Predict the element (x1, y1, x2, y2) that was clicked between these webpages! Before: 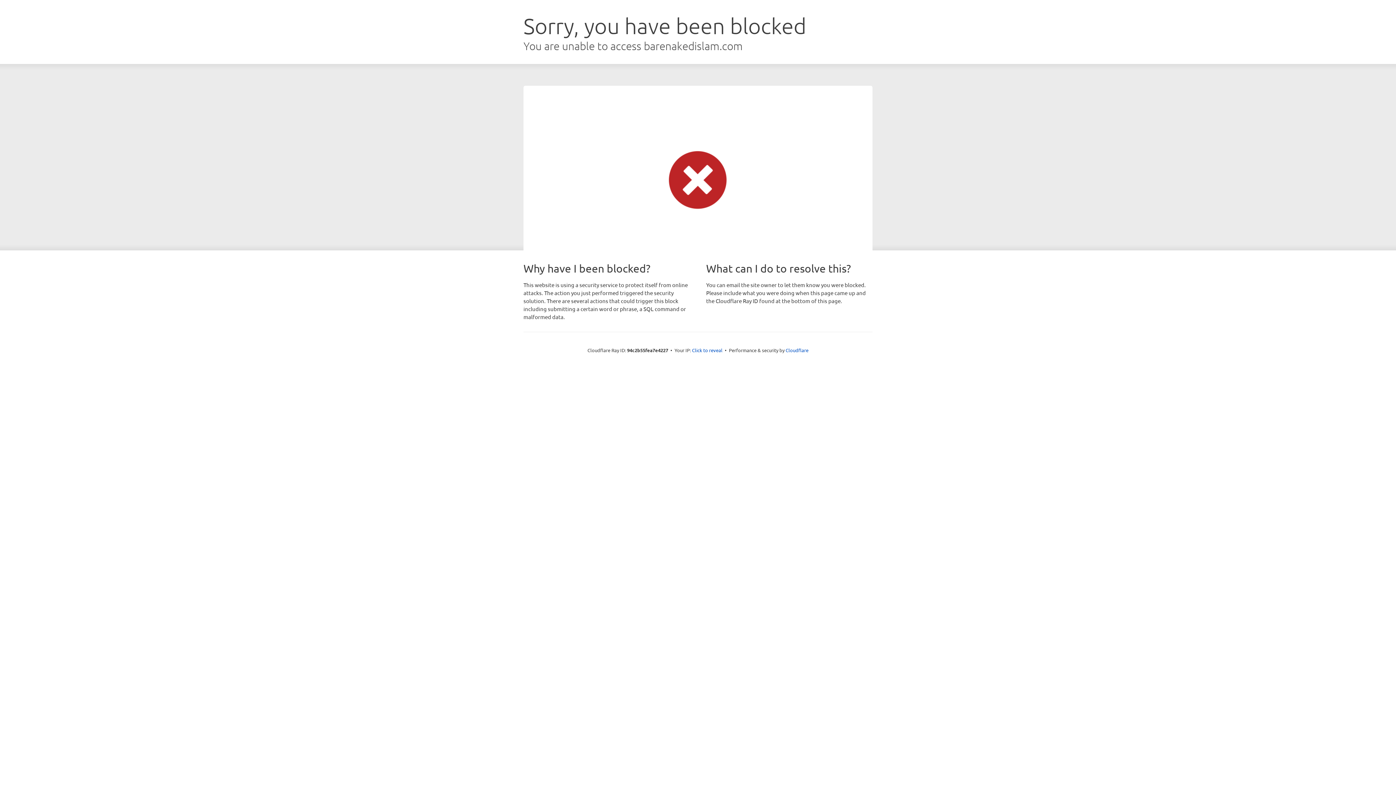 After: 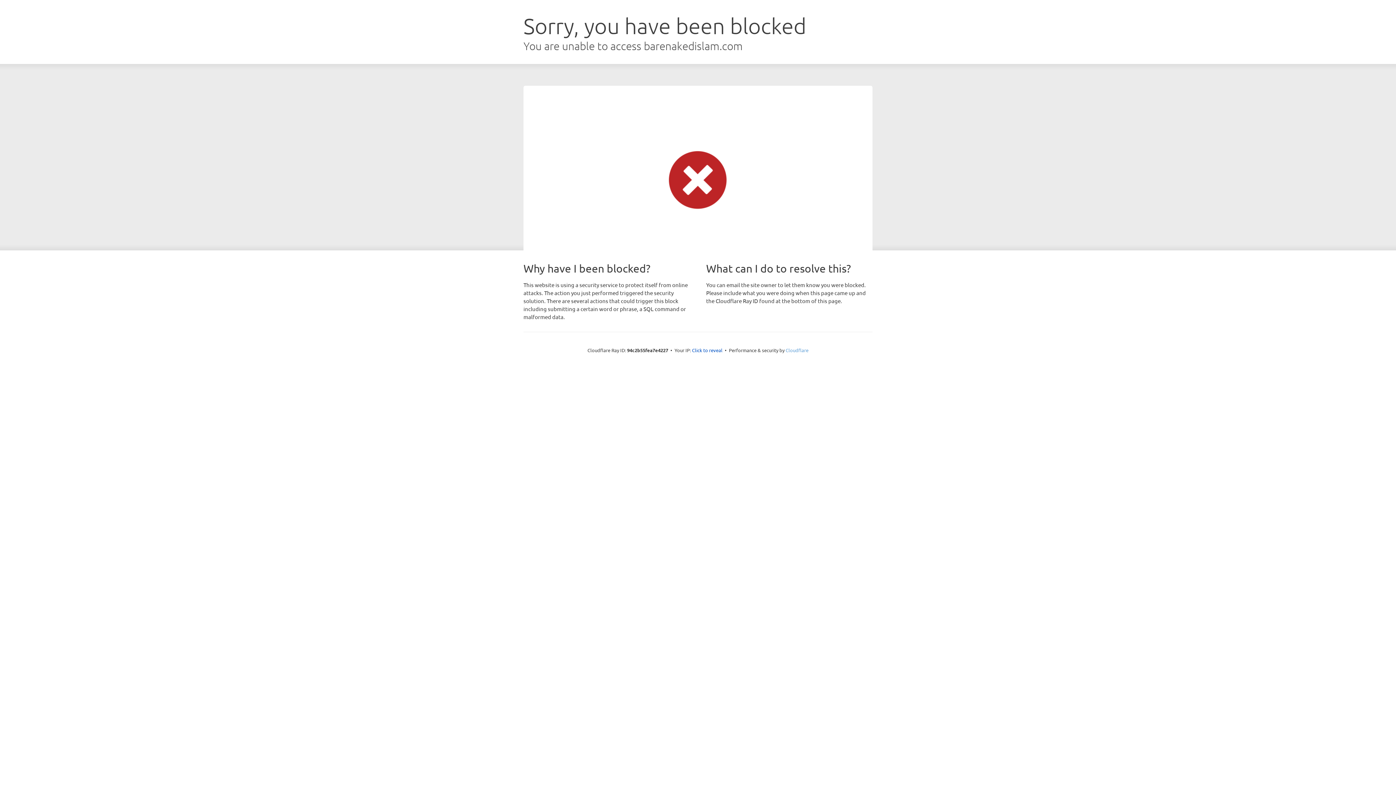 Action: label: Cloudflare bbox: (785, 347, 808, 353)